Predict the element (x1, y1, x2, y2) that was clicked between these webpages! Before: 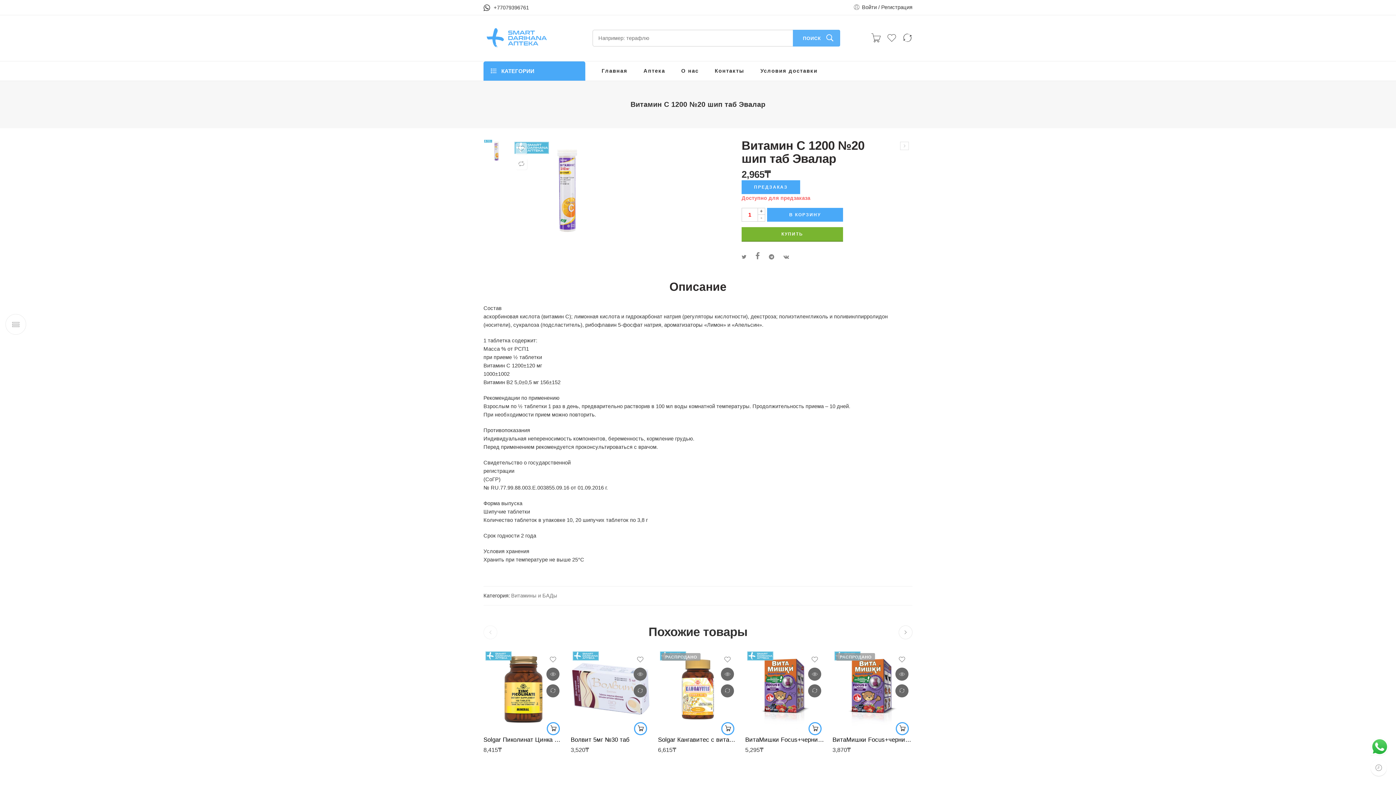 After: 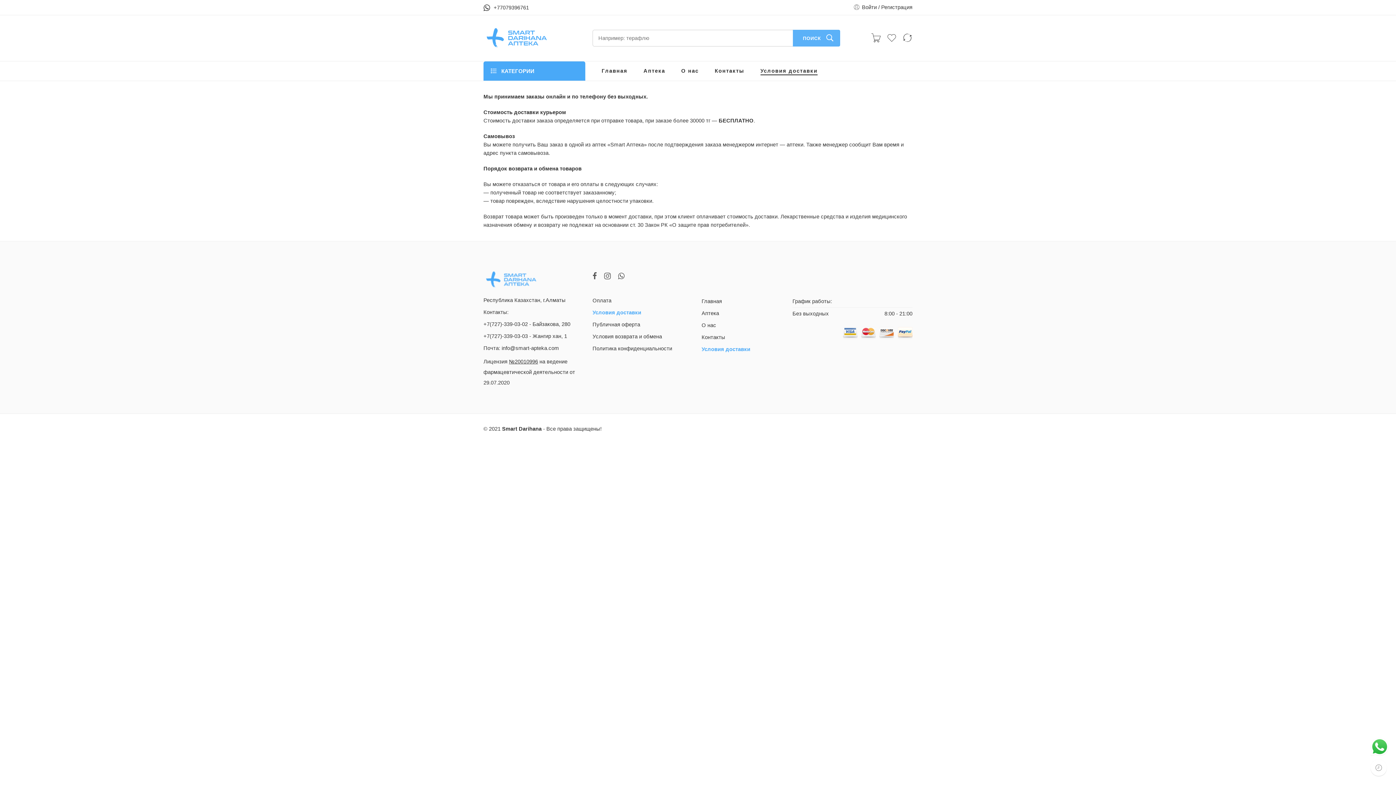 Action: label: Условия доставки bbox: (760, 61, 817, 80)